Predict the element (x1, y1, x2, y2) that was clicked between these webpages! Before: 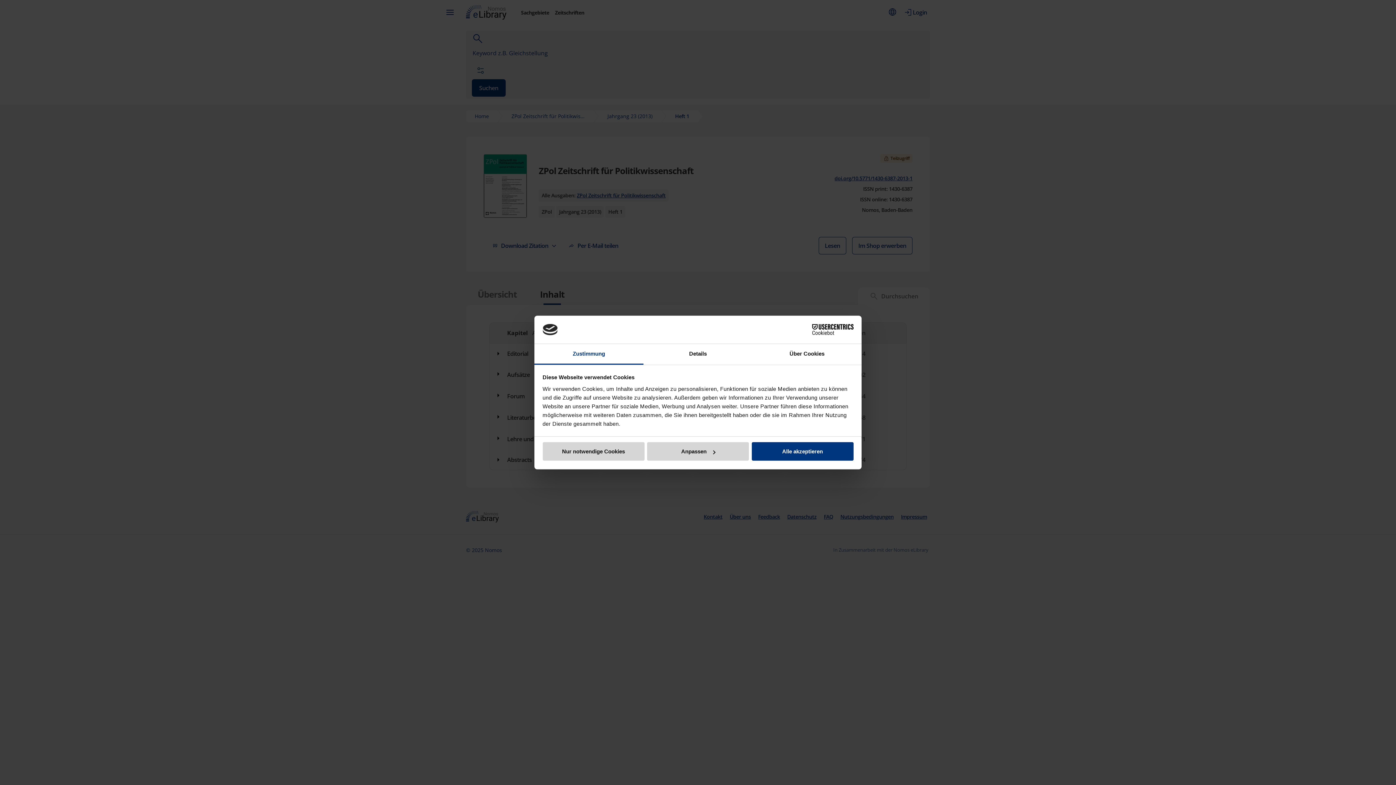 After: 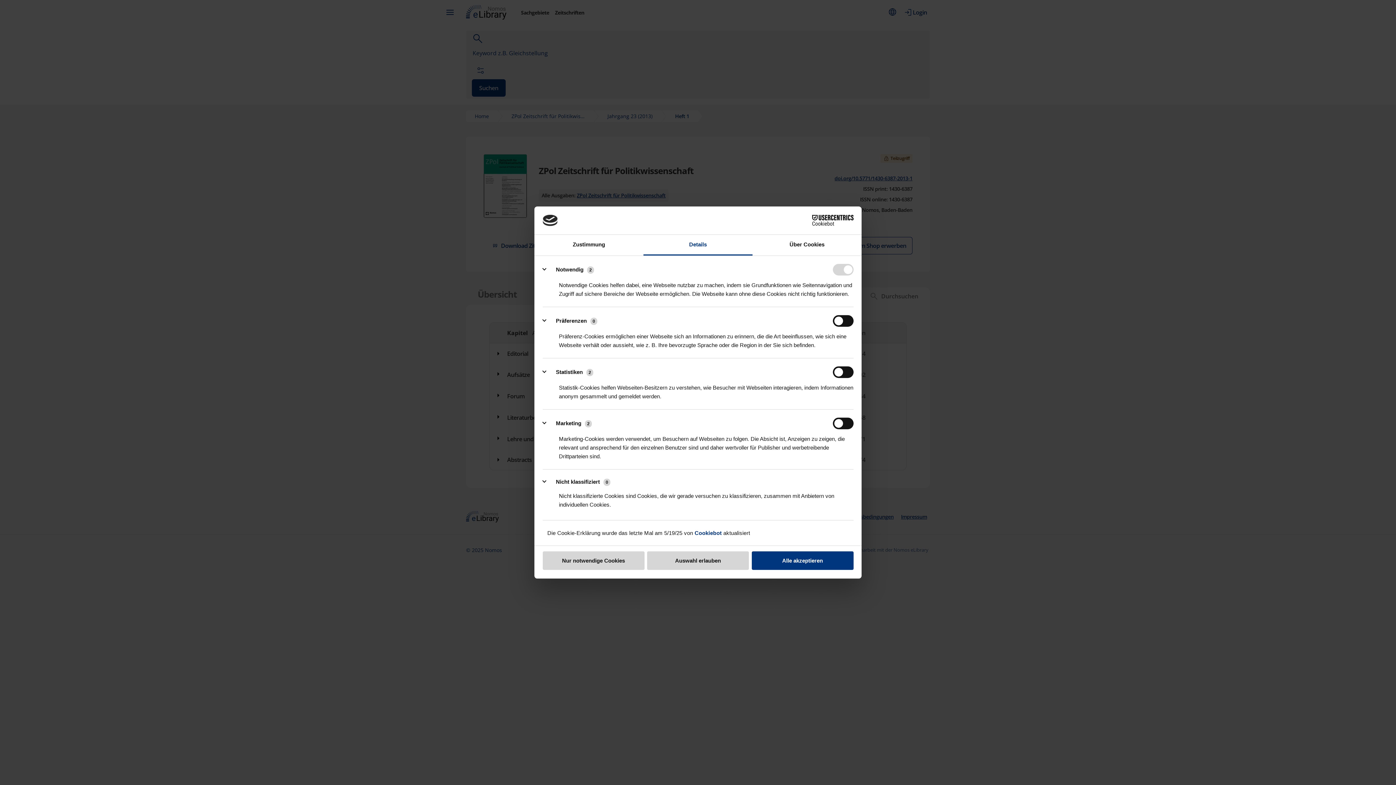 Action: label: Details bbox: (643, 344, 752, 364)